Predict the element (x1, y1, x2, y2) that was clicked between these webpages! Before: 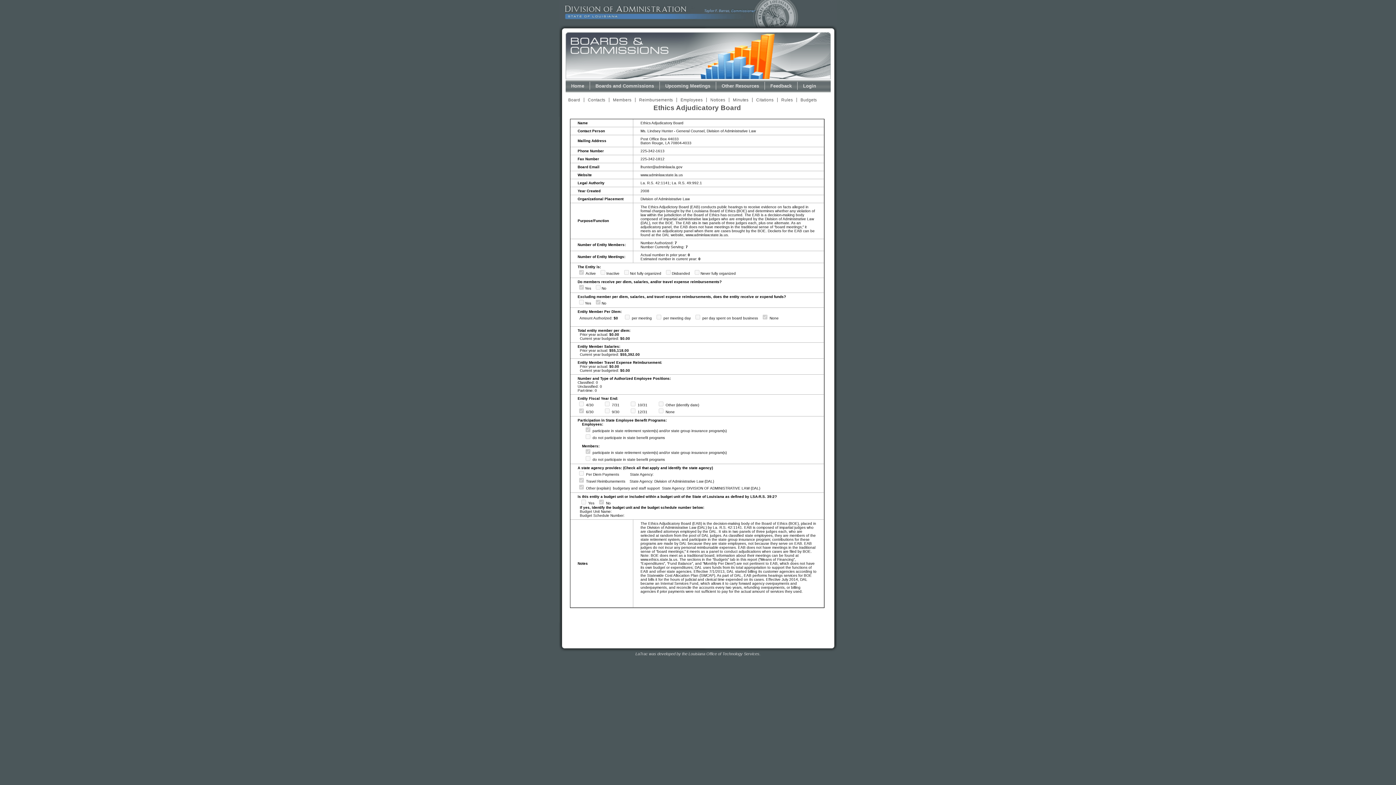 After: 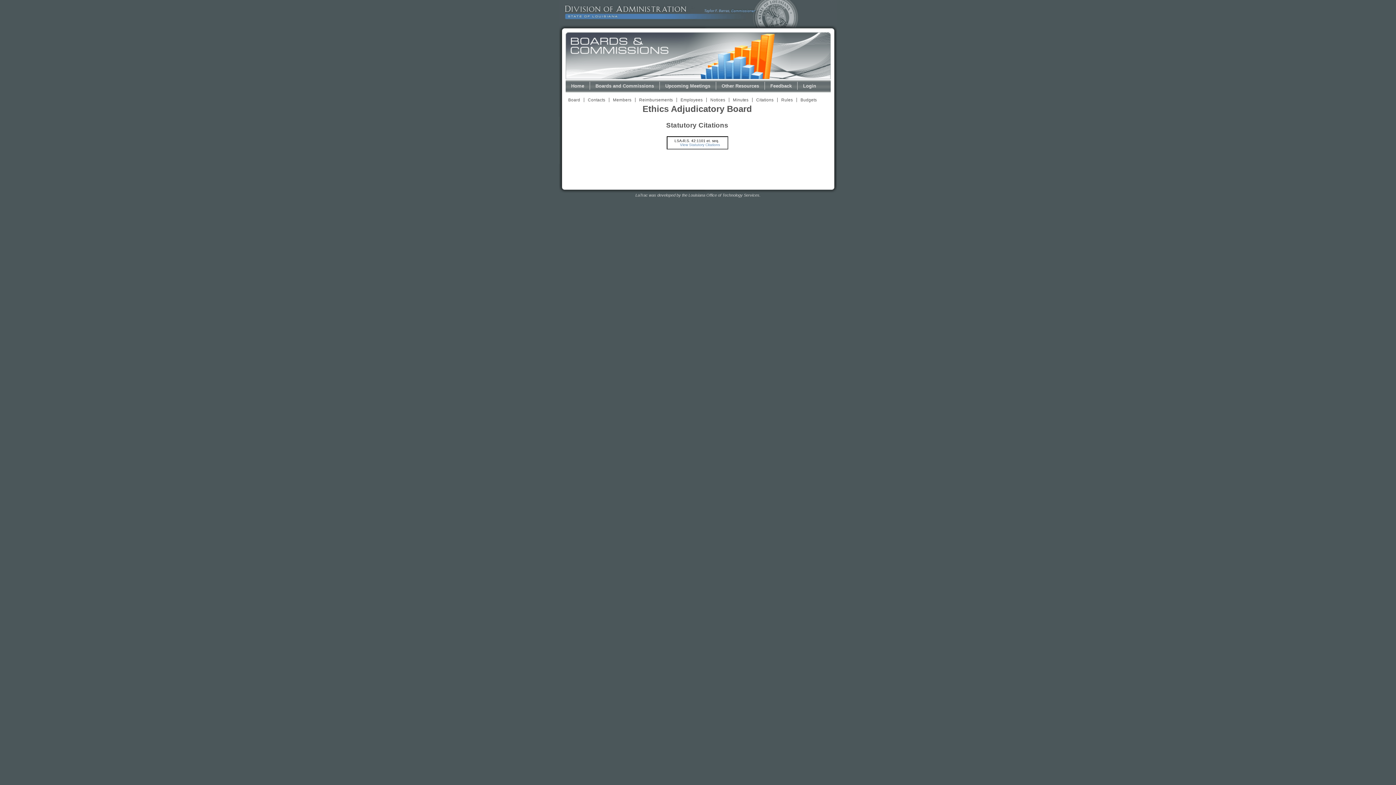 Action: label: Citations bbox: (752, 97, 777, 102)